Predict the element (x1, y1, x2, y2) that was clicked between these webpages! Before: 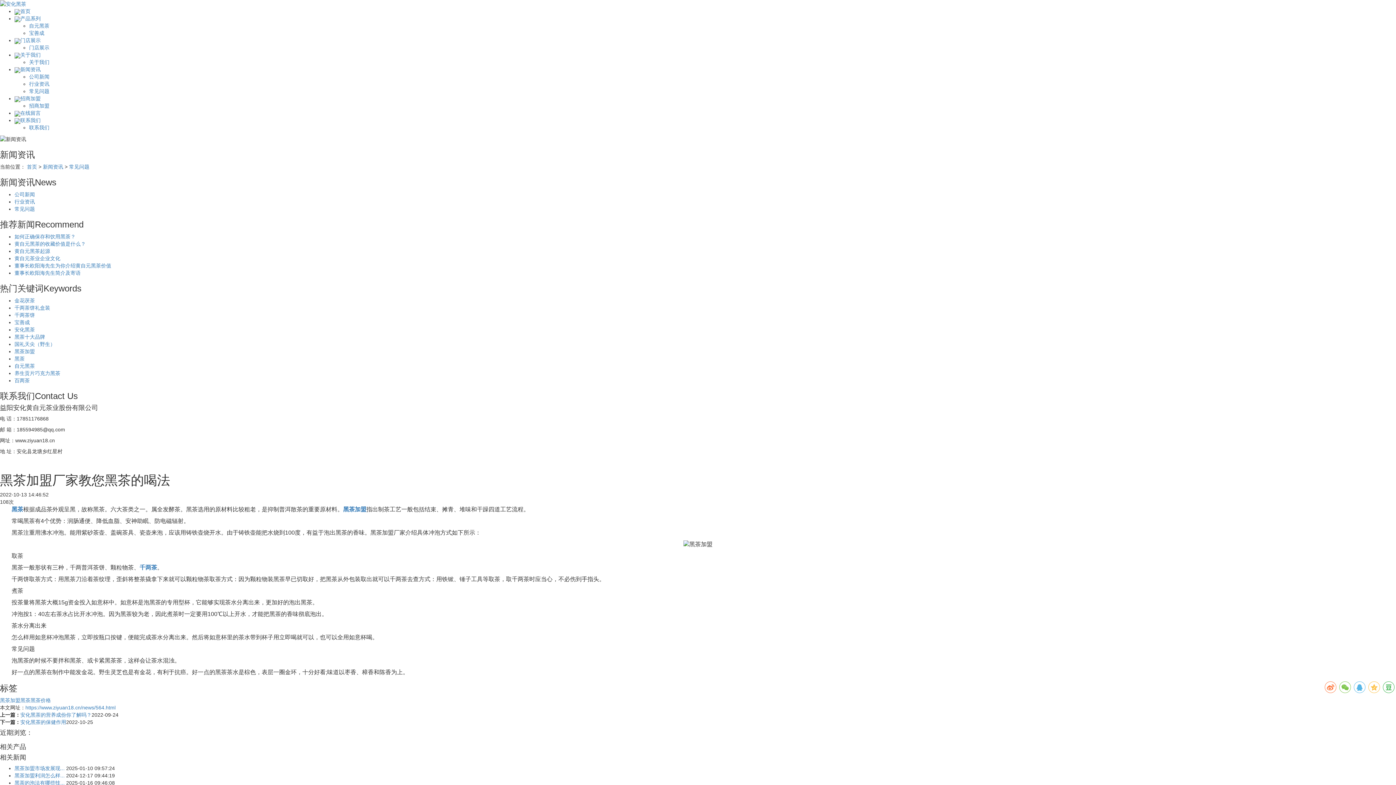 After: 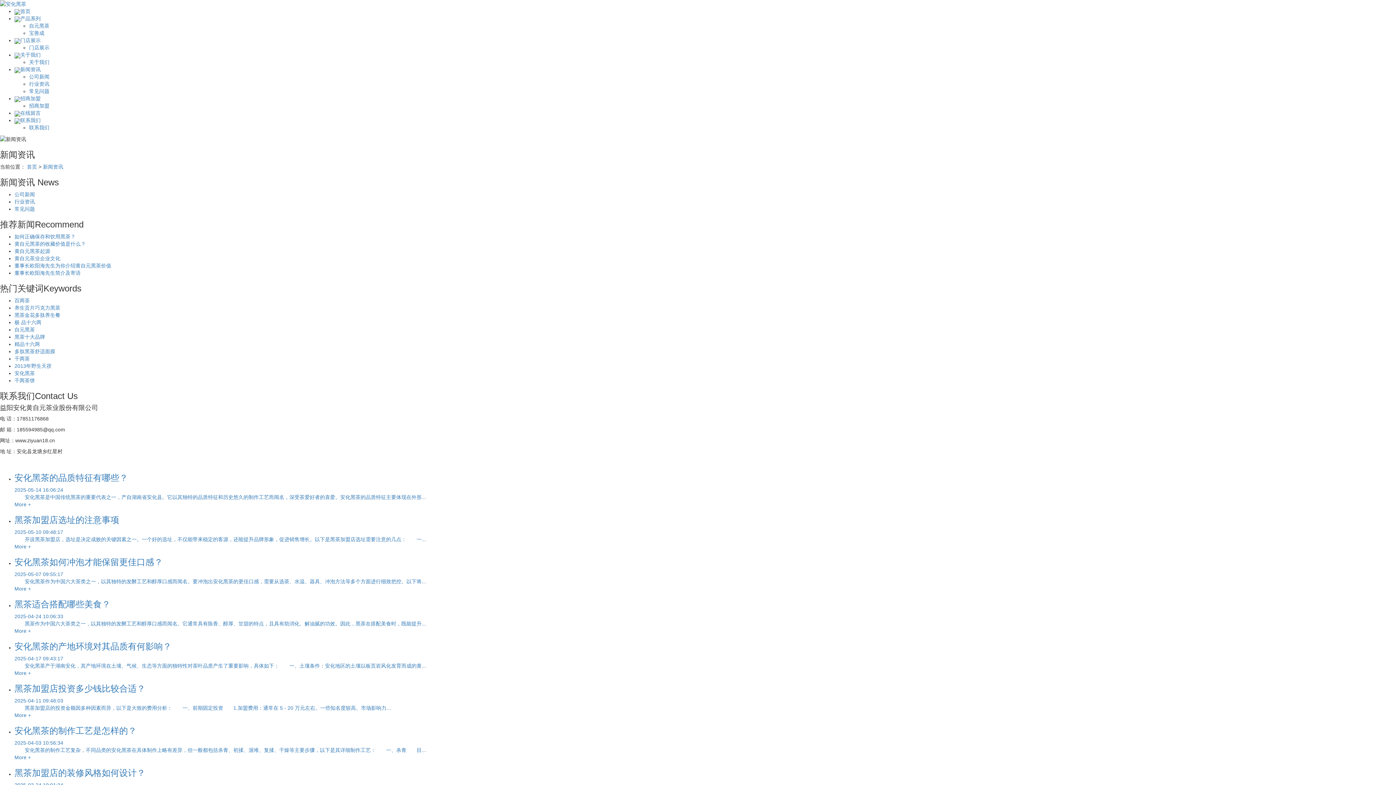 Action: bbox: (14, 66, 40, 72) label: 新闻资讯